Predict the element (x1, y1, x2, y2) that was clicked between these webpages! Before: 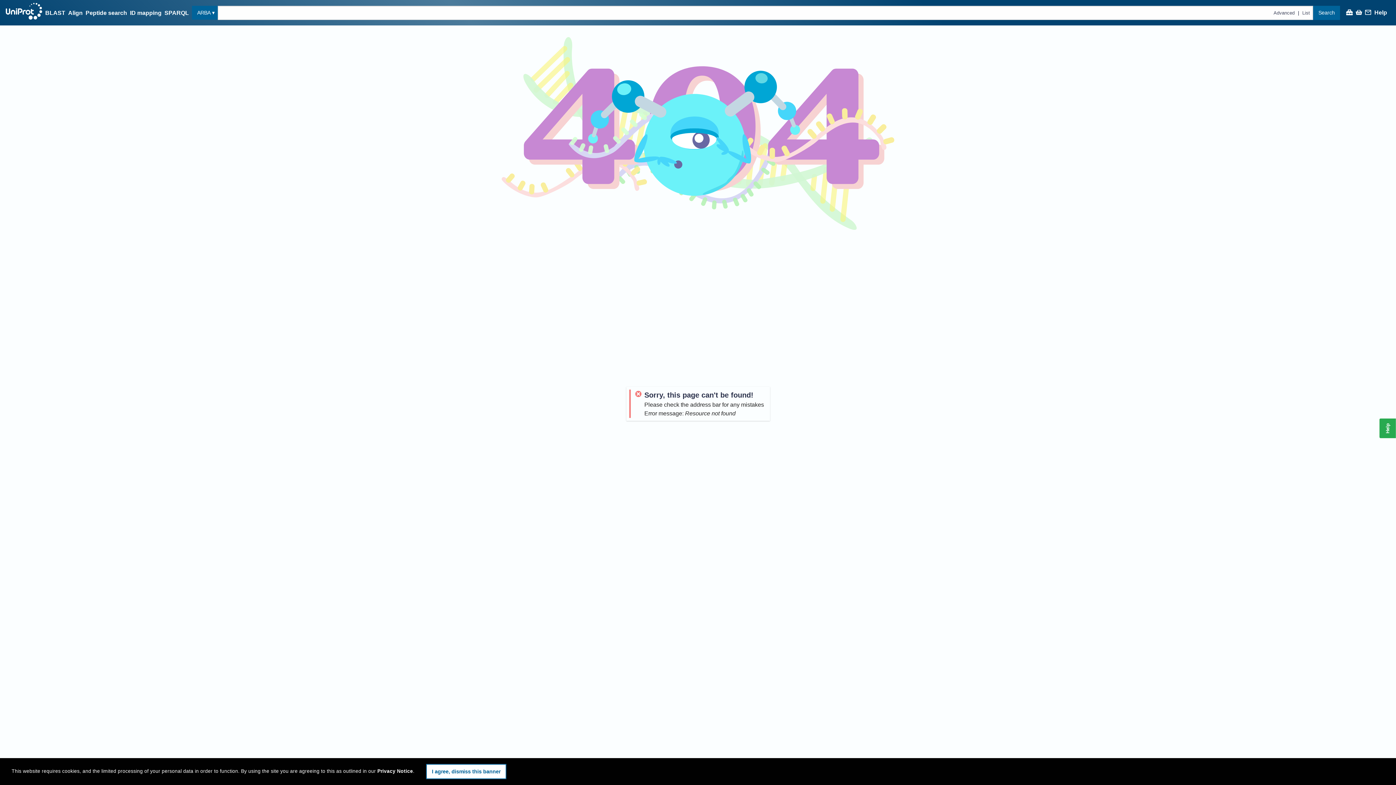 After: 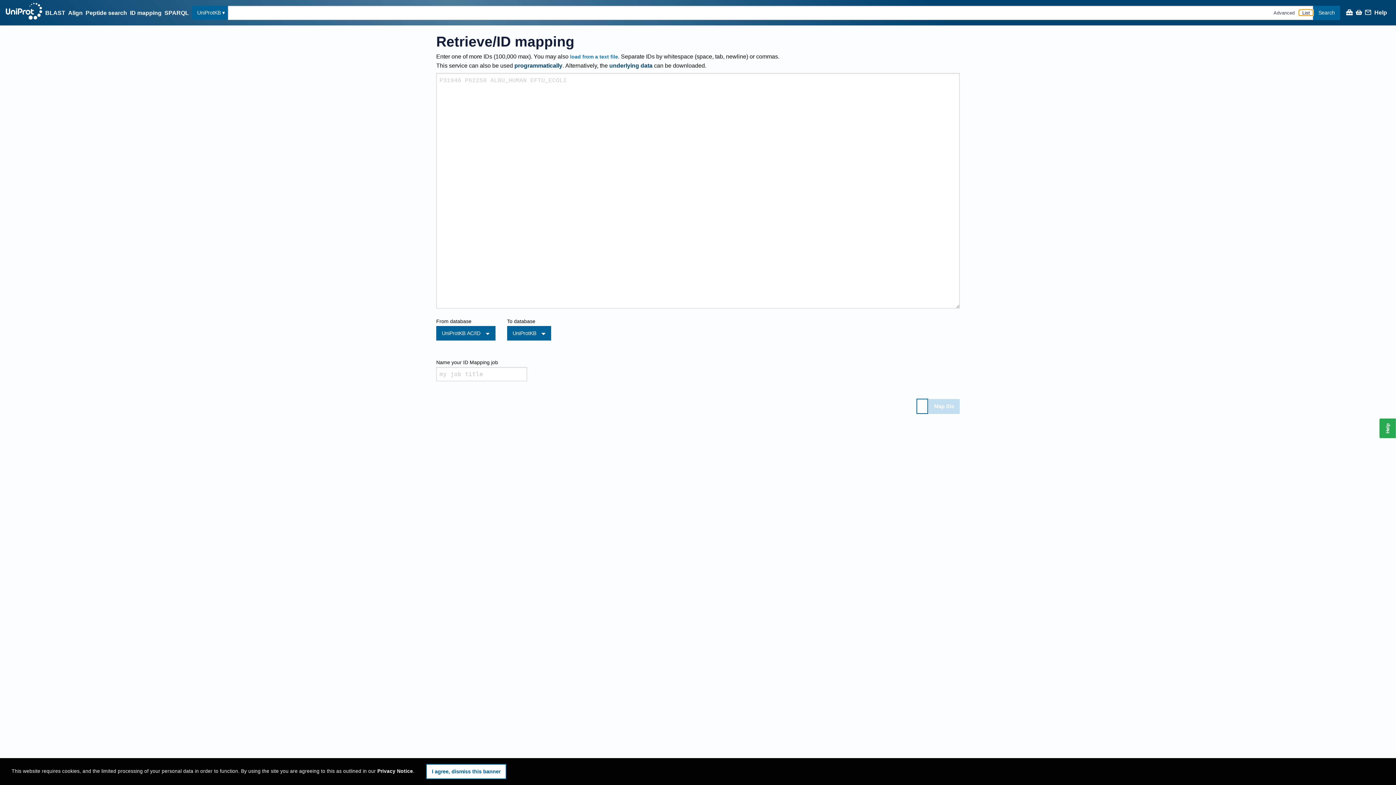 Action: bbox: (1299, 9, 1313, 15) label: List